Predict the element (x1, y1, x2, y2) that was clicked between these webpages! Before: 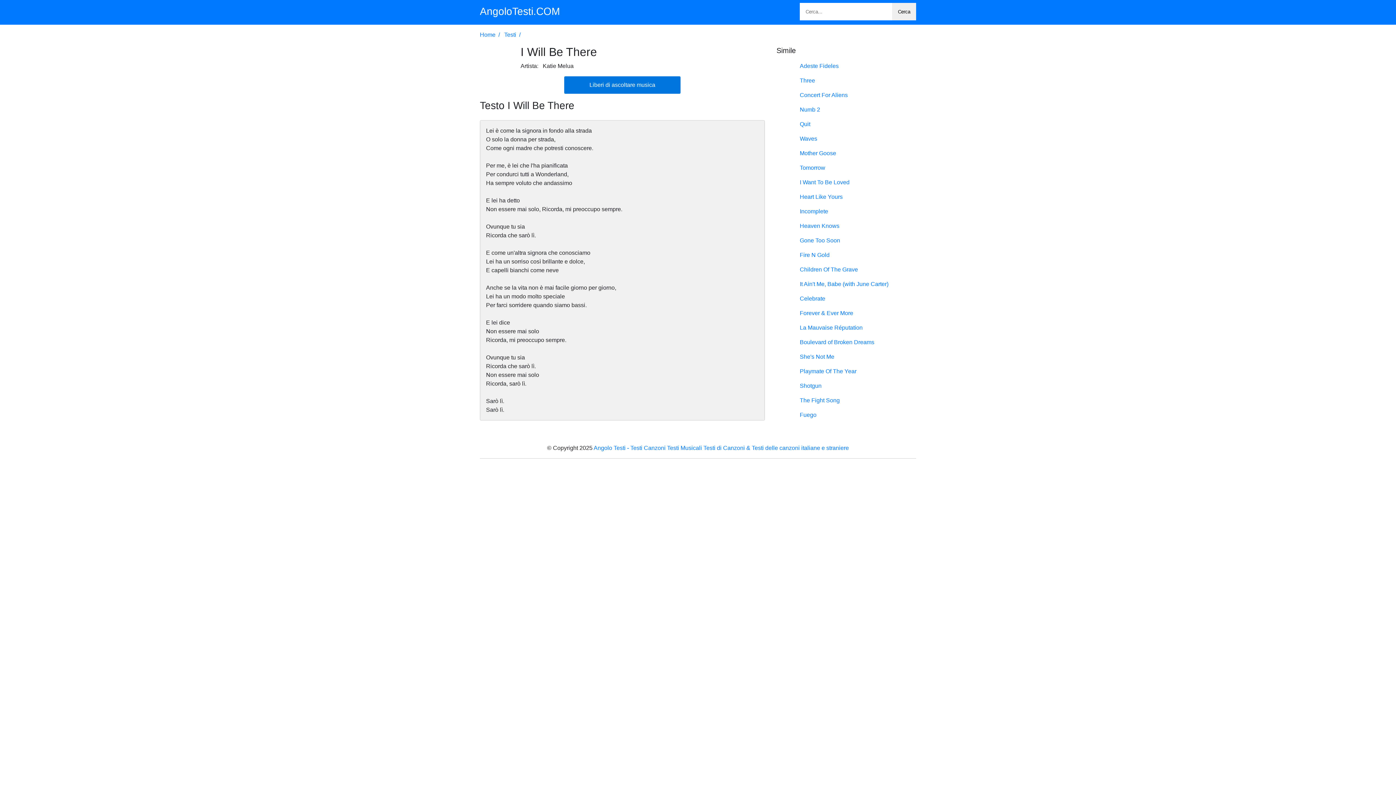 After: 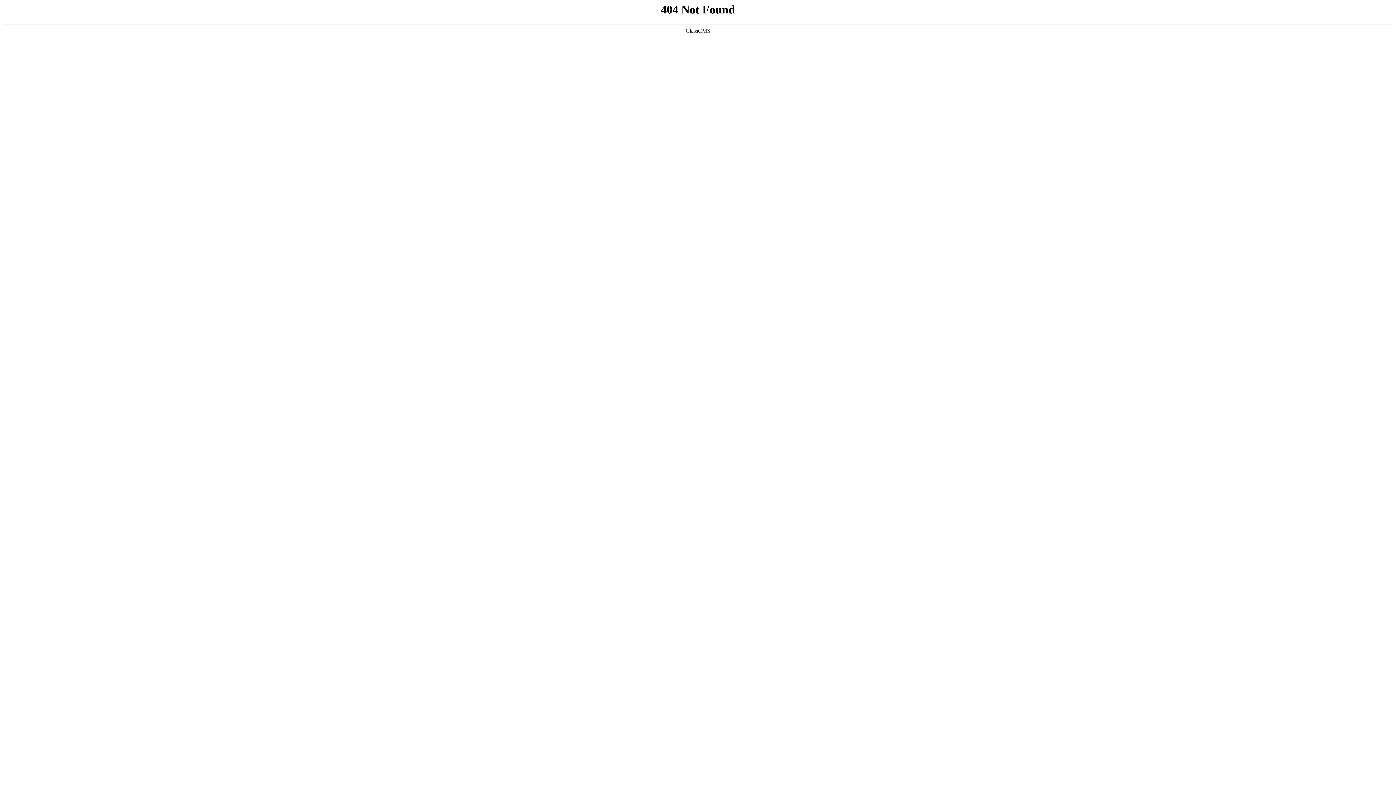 Action: label: Search bbox: (892, 2, 916, 20)